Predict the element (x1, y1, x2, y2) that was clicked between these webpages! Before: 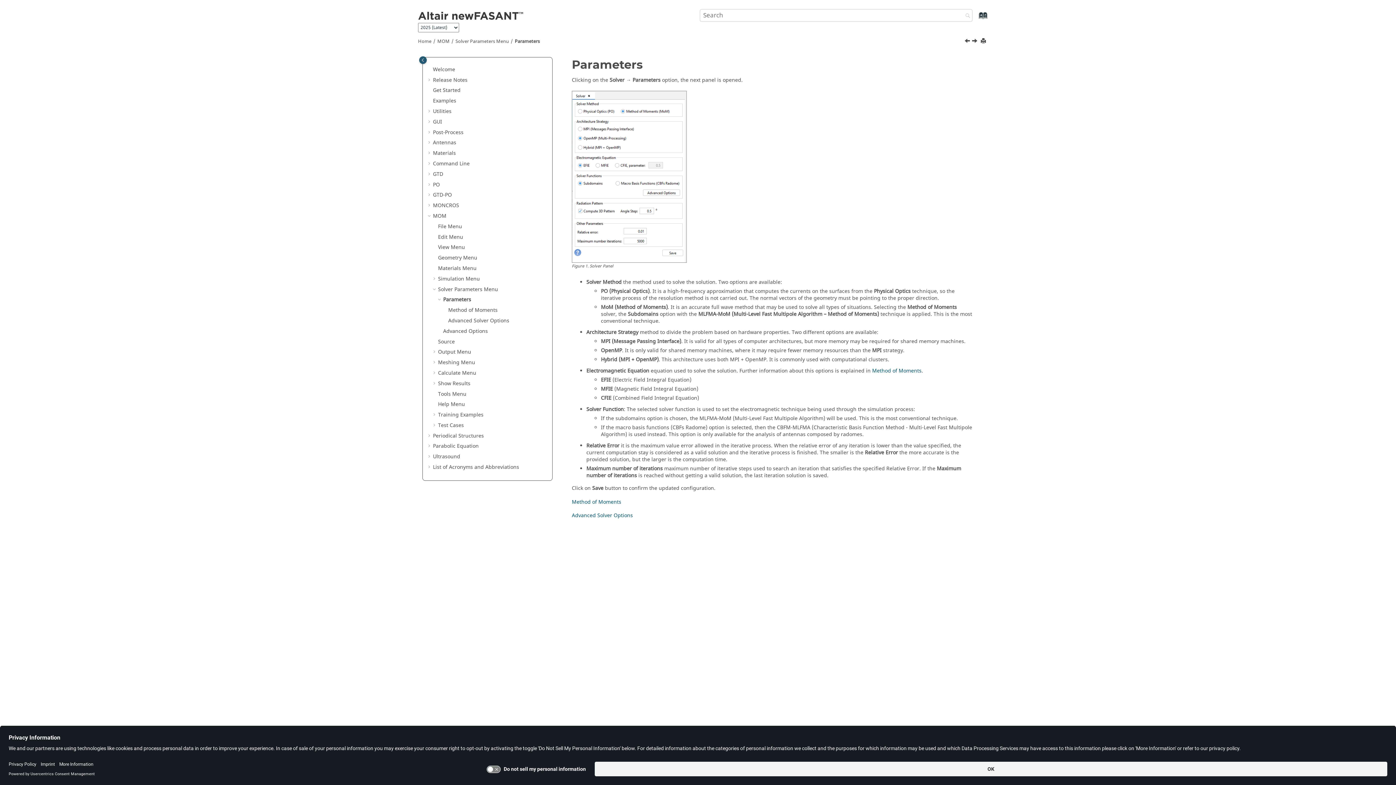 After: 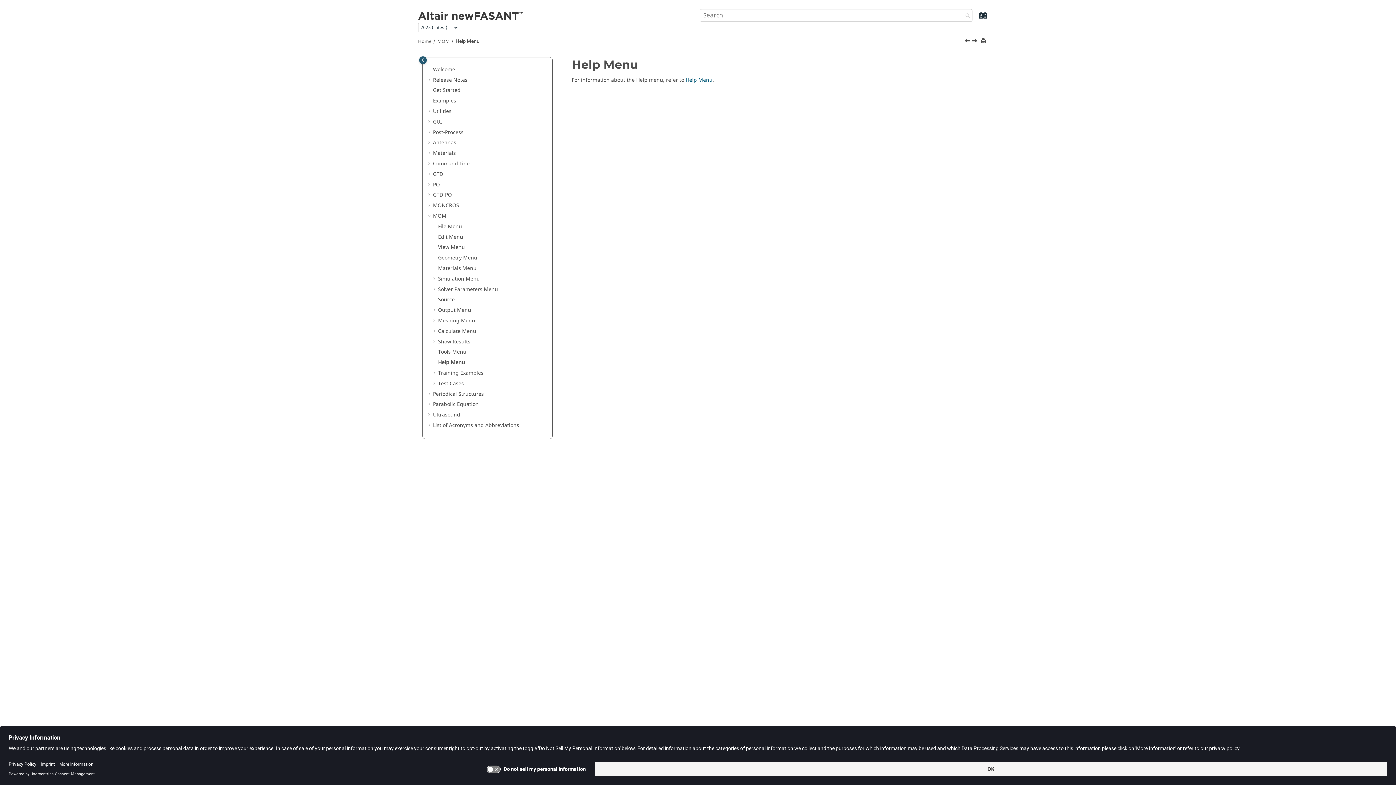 Action: label: Help Menu bbox: (438, 400, 465, 408)